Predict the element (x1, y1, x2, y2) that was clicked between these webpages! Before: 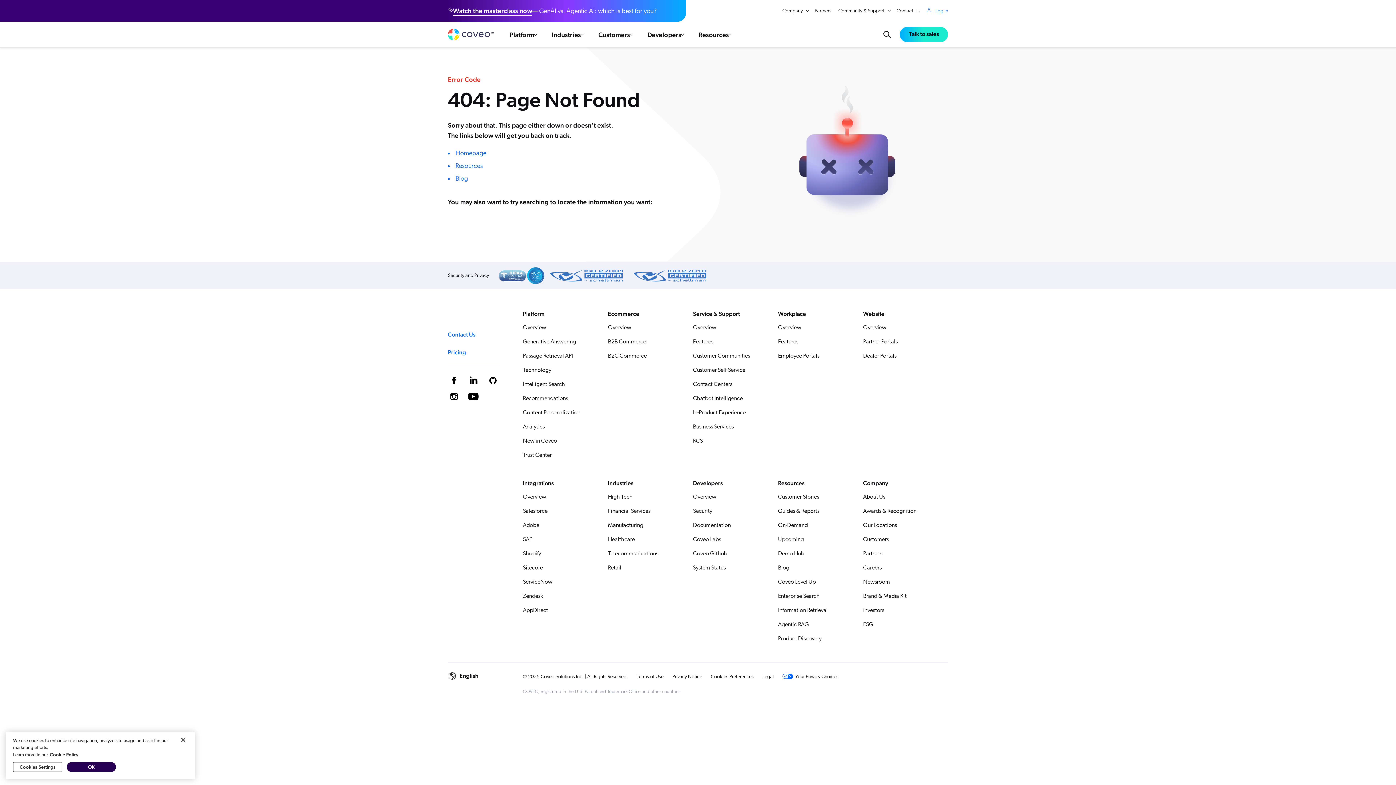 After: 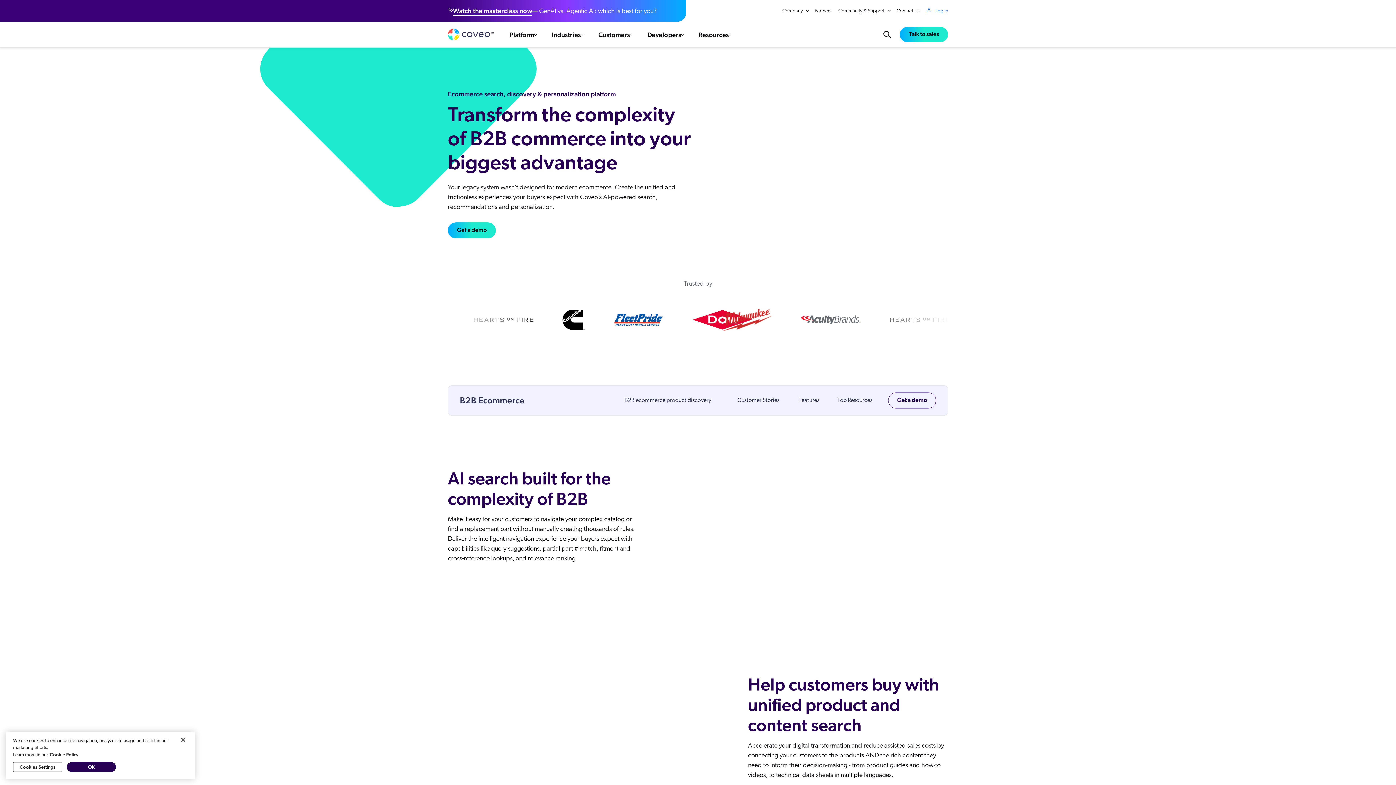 Action: bbox: (608, 337, 688, 346) label: B2B Commerce